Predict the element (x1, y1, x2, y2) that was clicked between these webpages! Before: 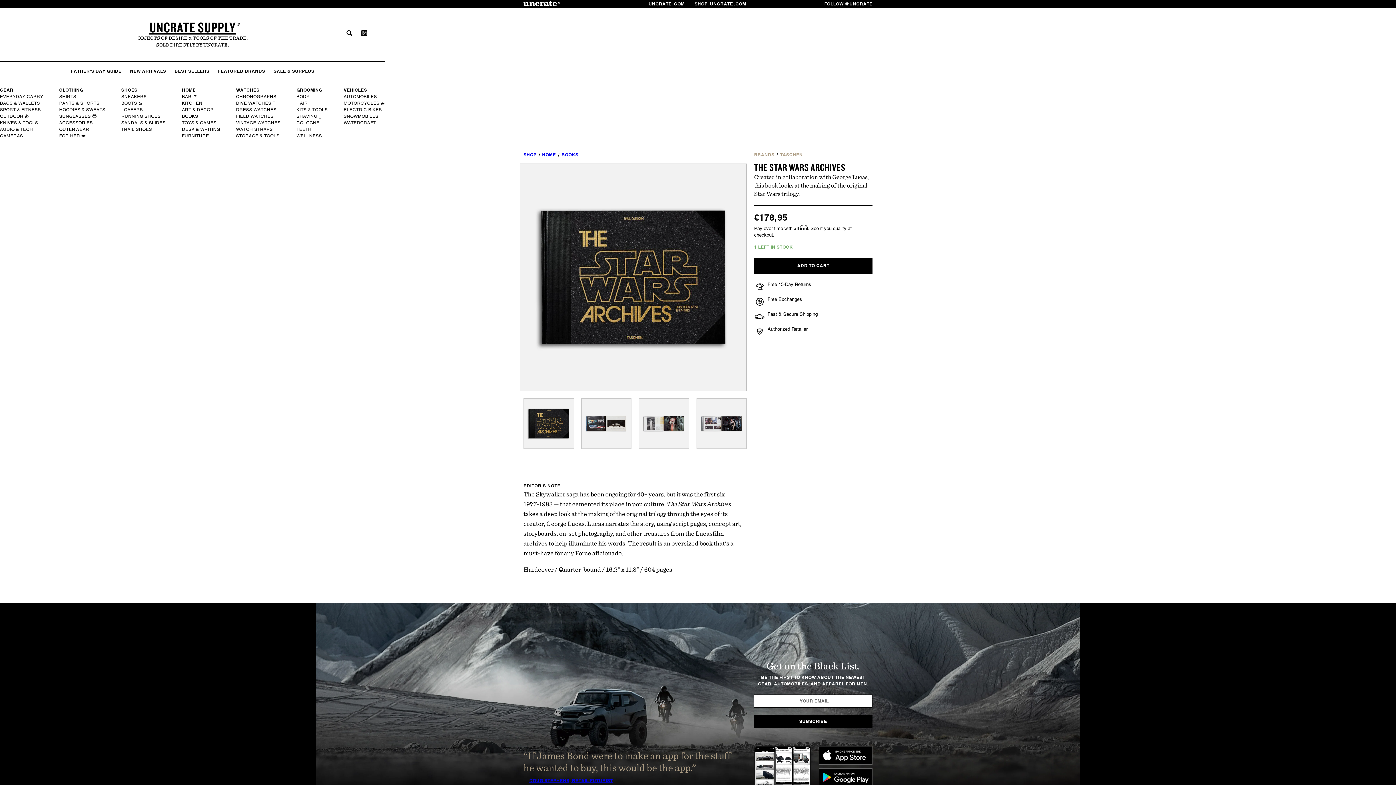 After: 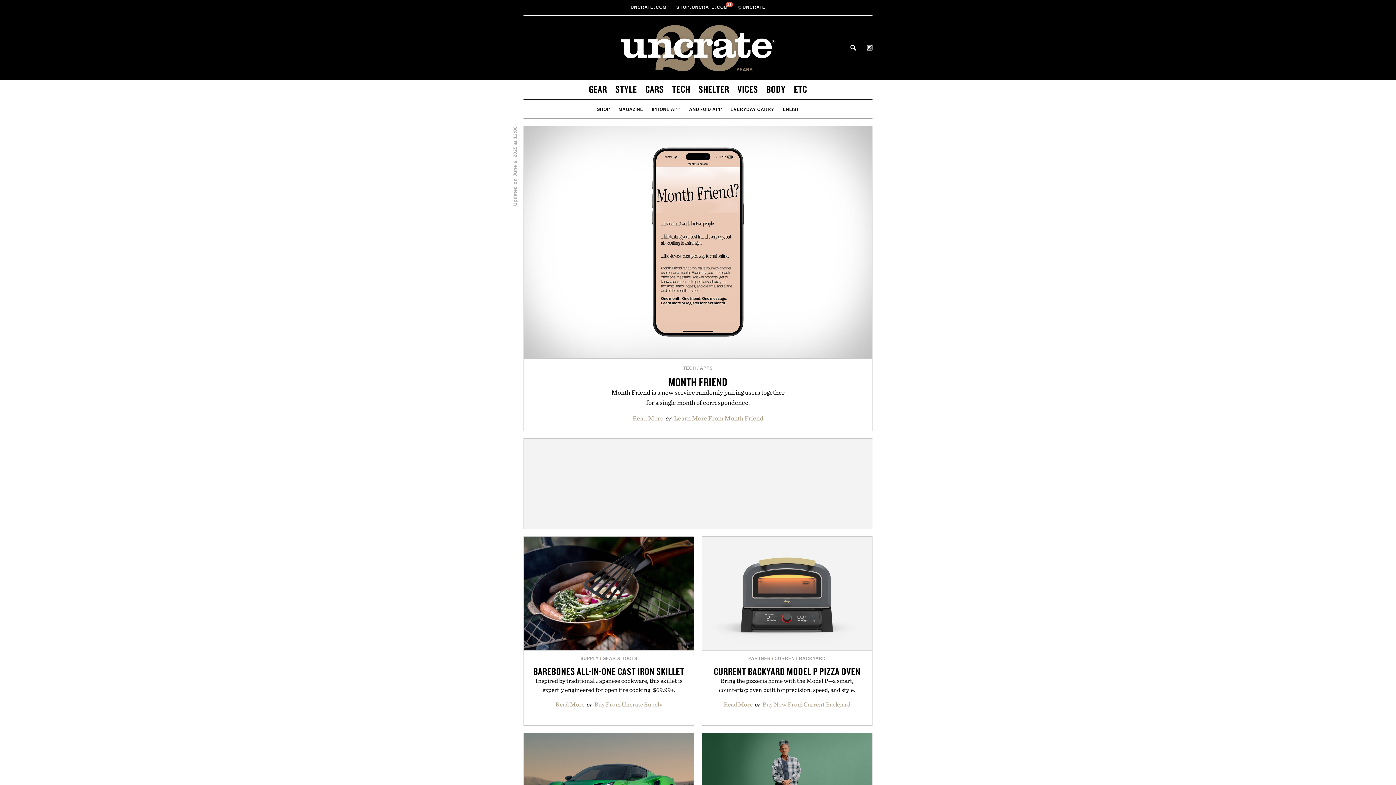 Action: bbox: (523, 0, 560, 7)